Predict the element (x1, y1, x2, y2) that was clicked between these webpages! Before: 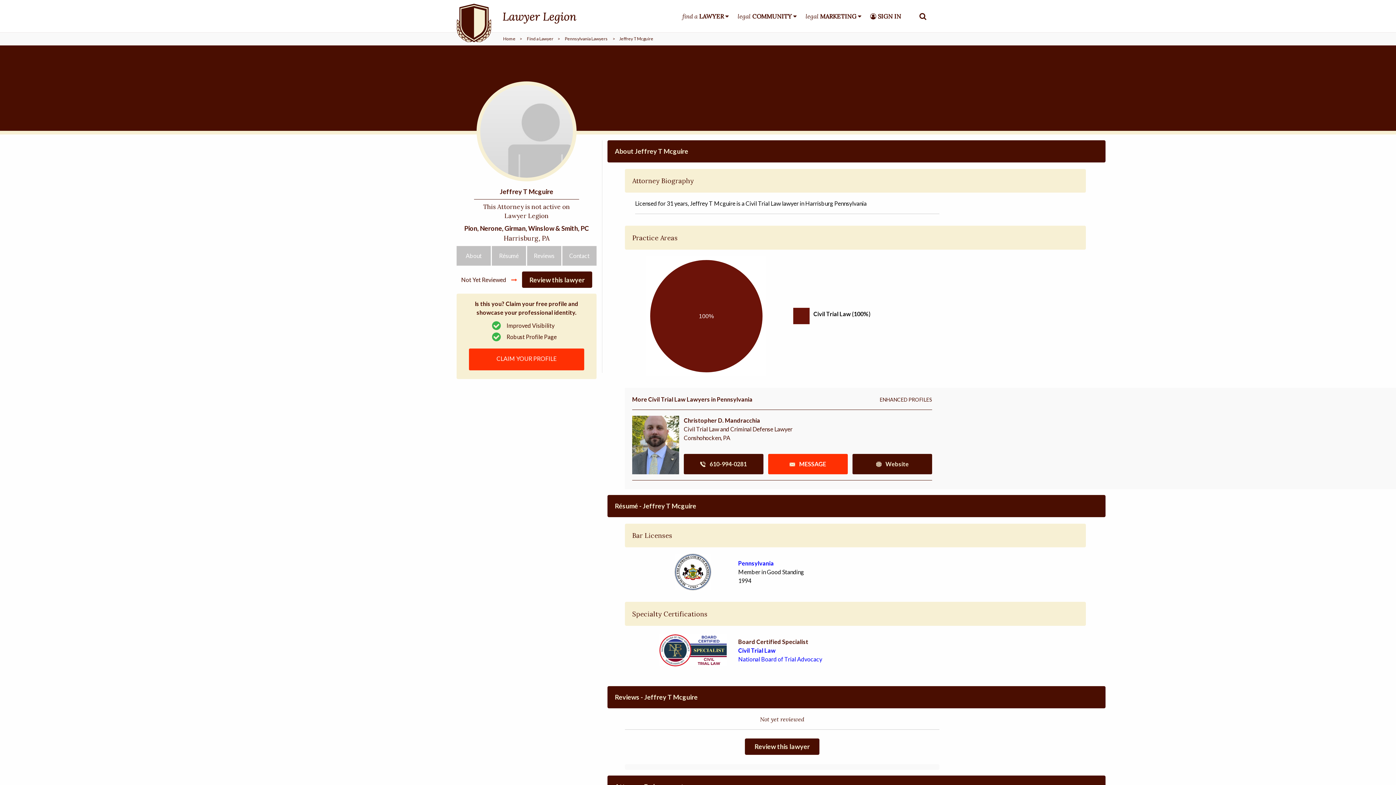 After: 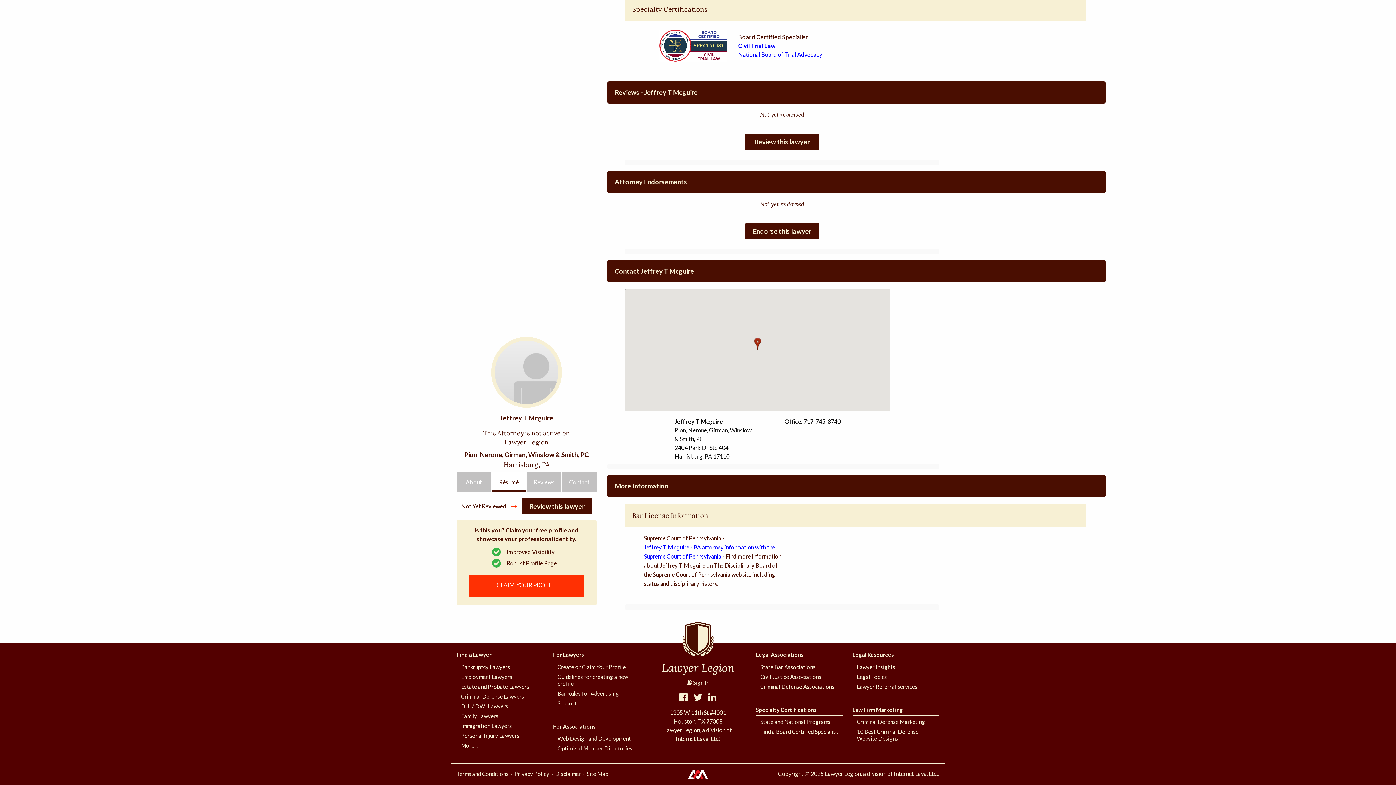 Action: label: Reviews bbox: (527, 246, 561, 265)